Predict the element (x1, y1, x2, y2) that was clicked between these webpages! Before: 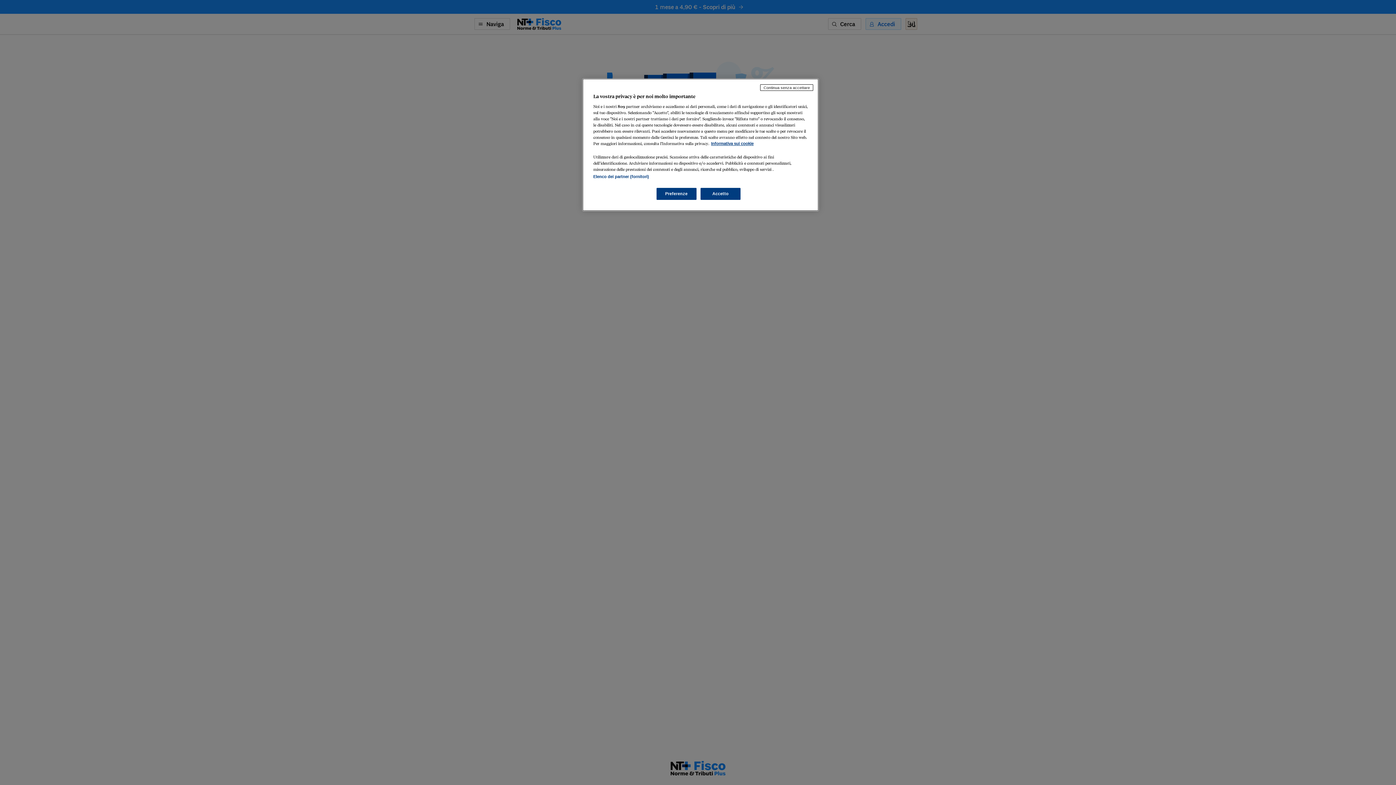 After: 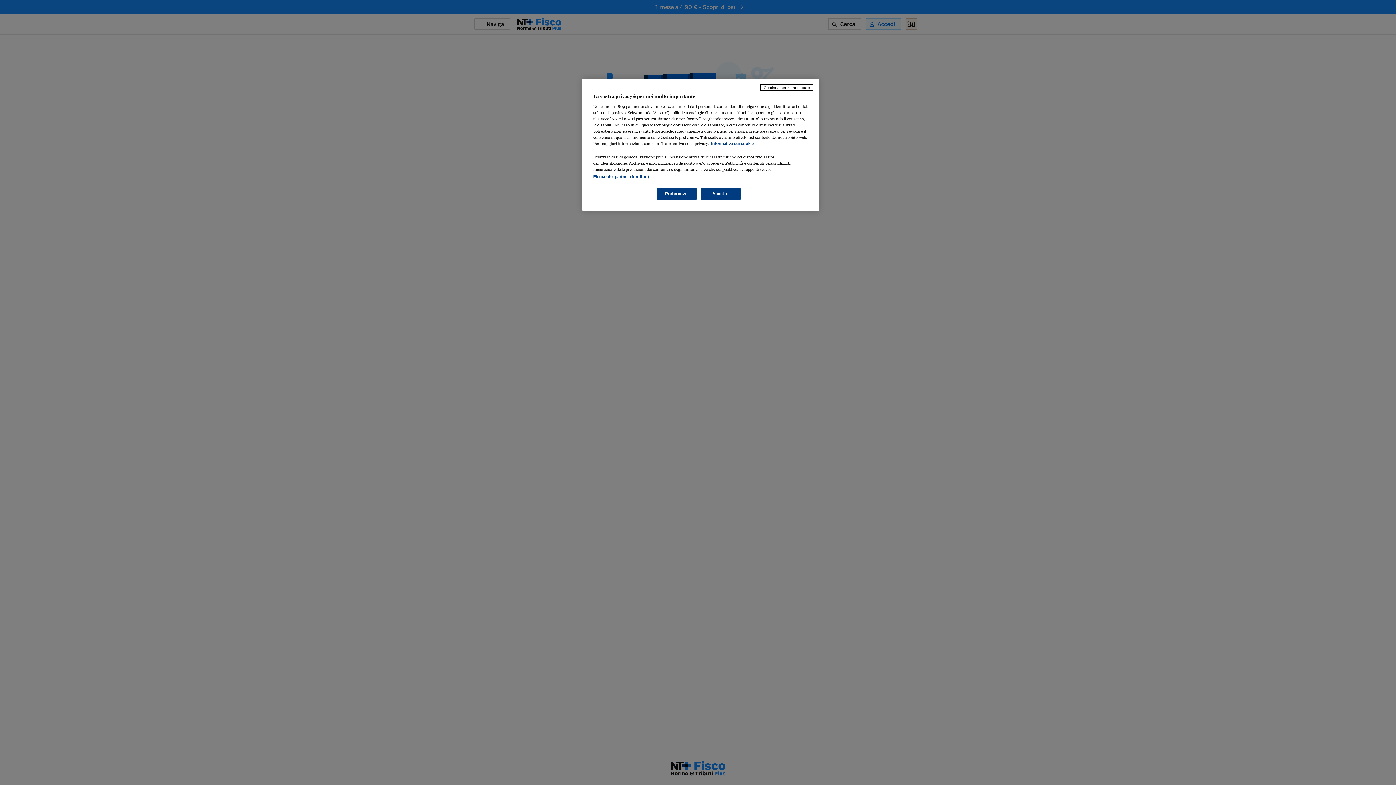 Action: bbox: (711, 141, 753, 145) label: Maggiori informazioni sulla tua privacy, apre in una nuova scheda